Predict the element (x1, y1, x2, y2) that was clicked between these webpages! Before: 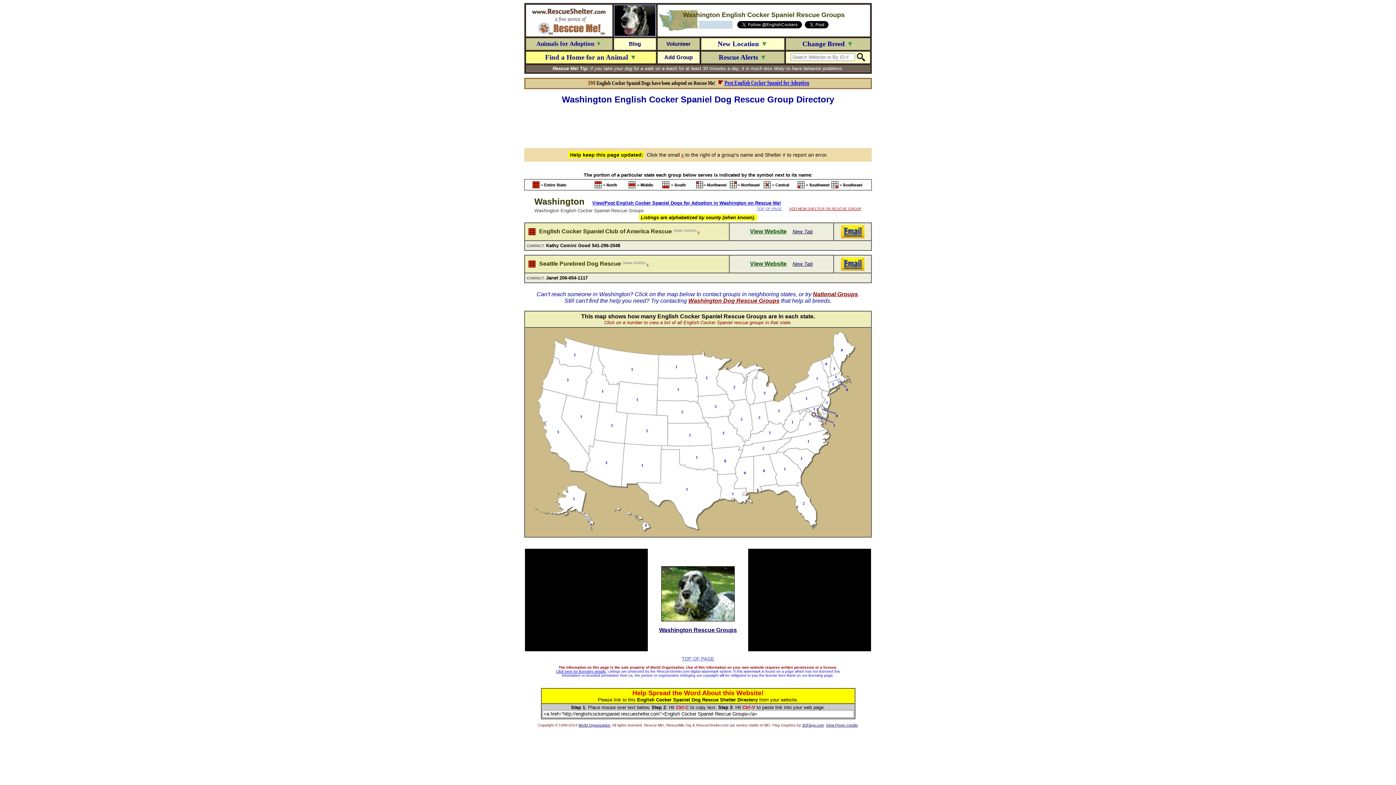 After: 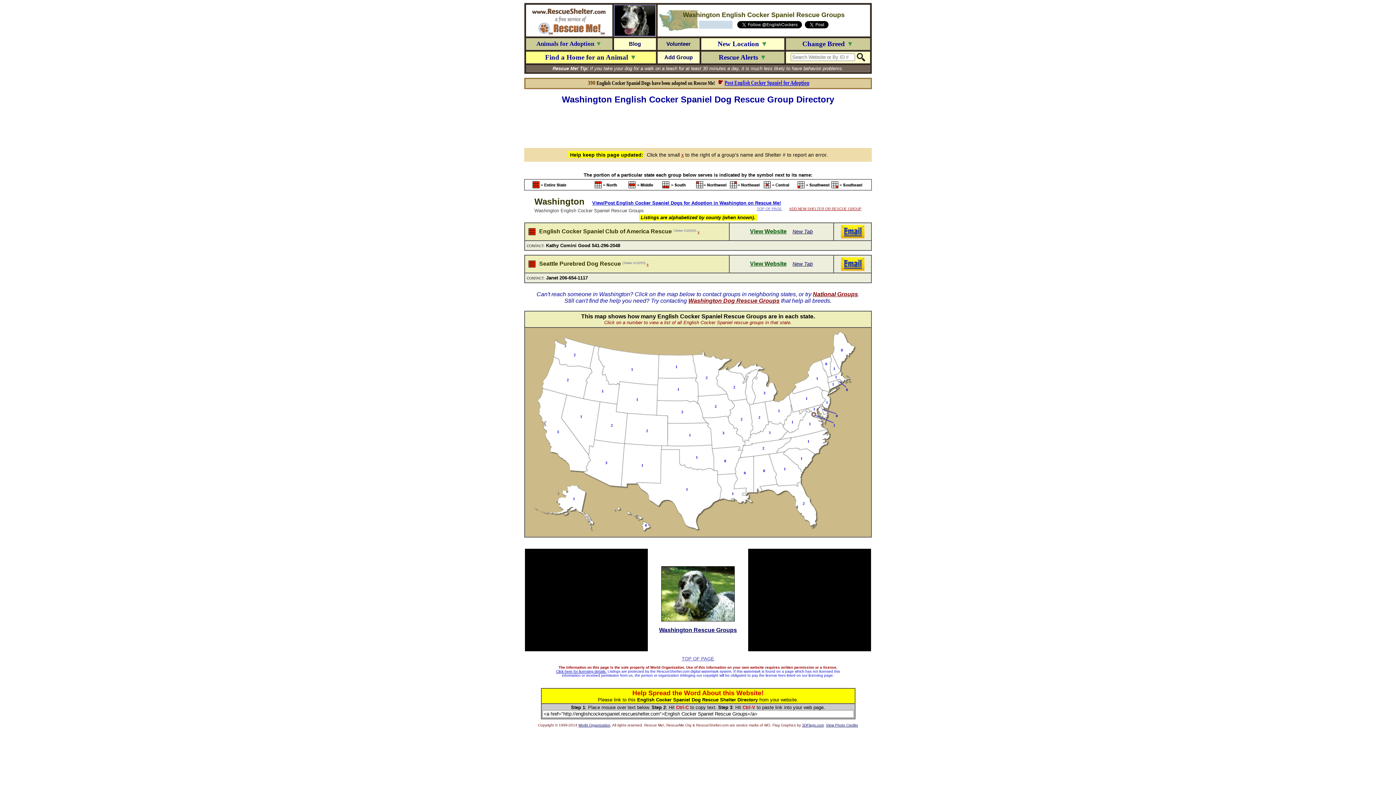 Action: label: TOP OF PAGE bbox: (682, 657, 714, 661)